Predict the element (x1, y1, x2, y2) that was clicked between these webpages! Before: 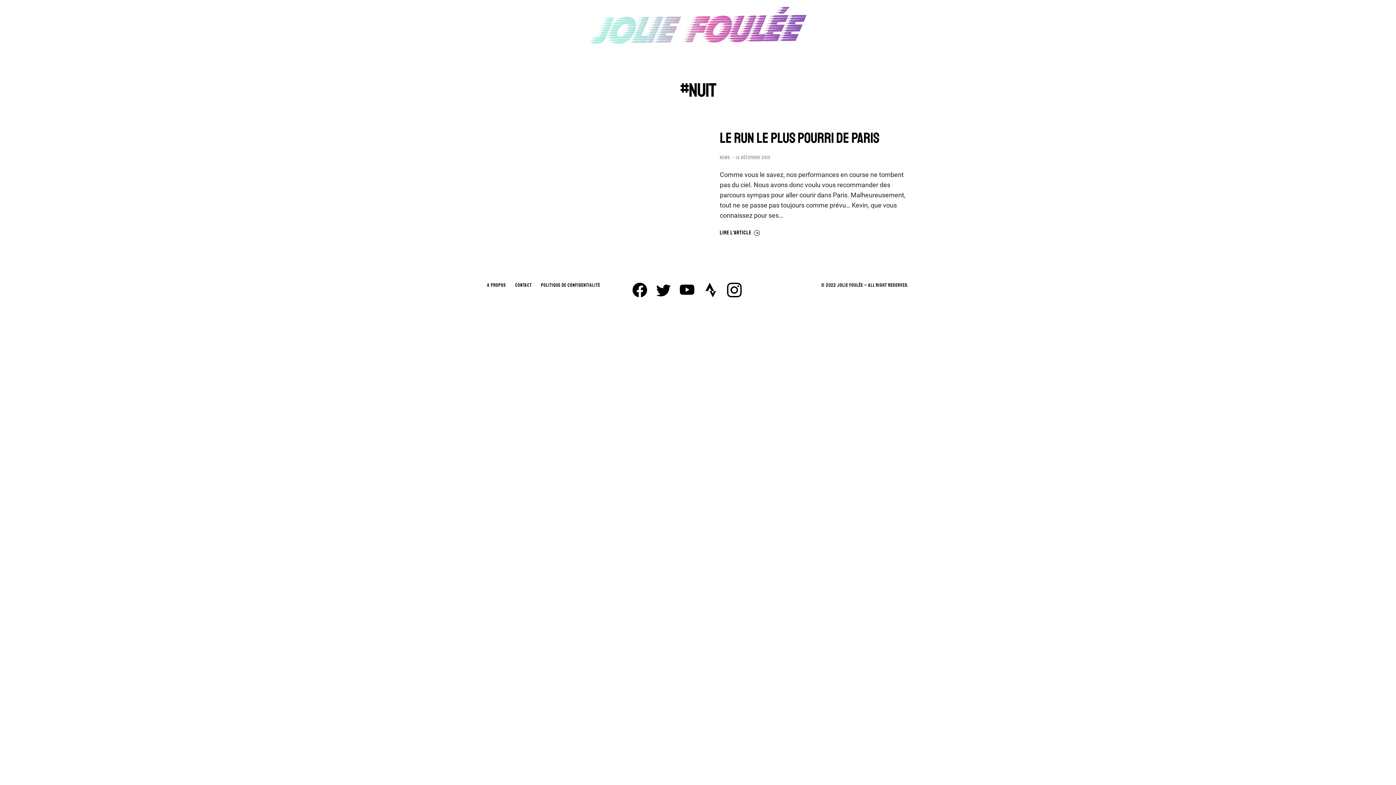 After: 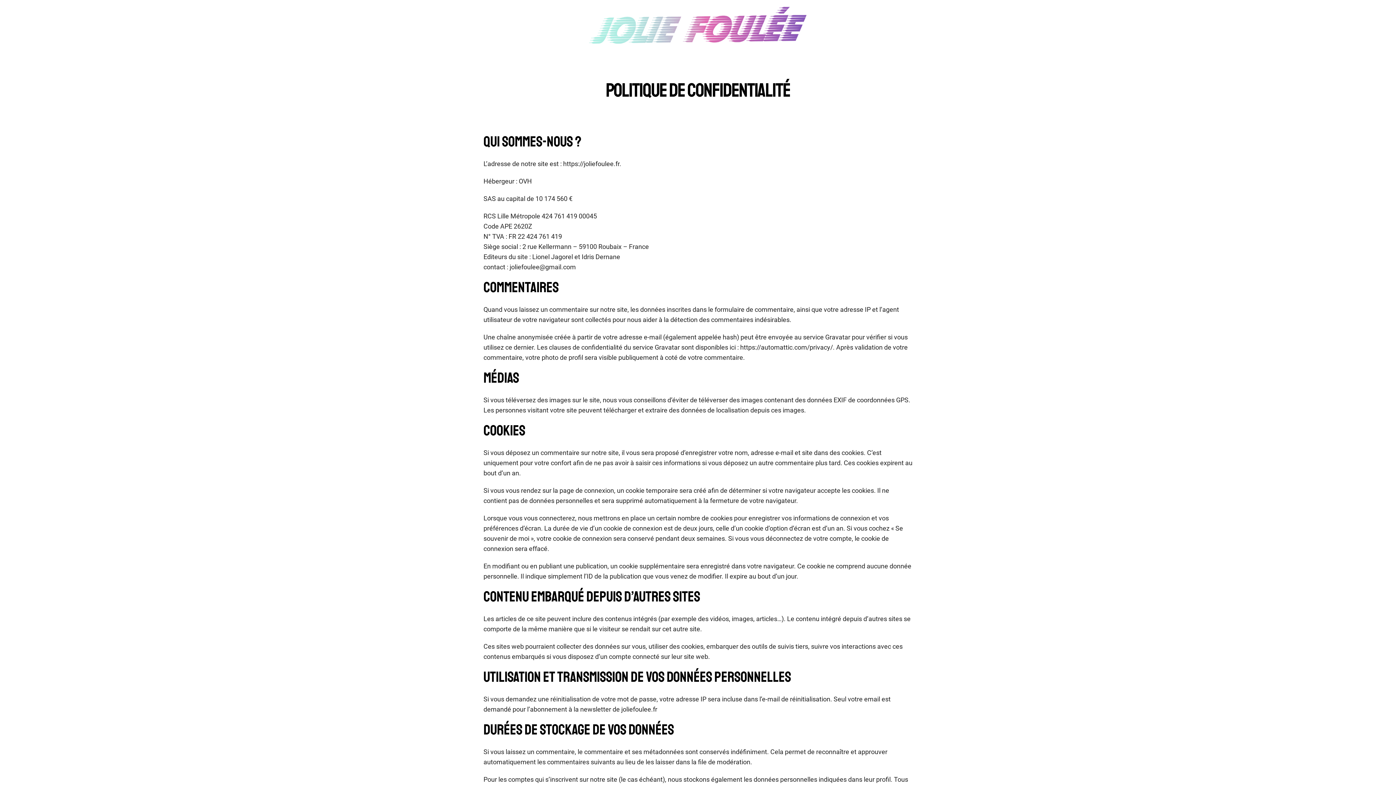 Action: label: POLITIQUE DE CONFIDENTIALITÉ bbox: (541, 282, 600, 288)